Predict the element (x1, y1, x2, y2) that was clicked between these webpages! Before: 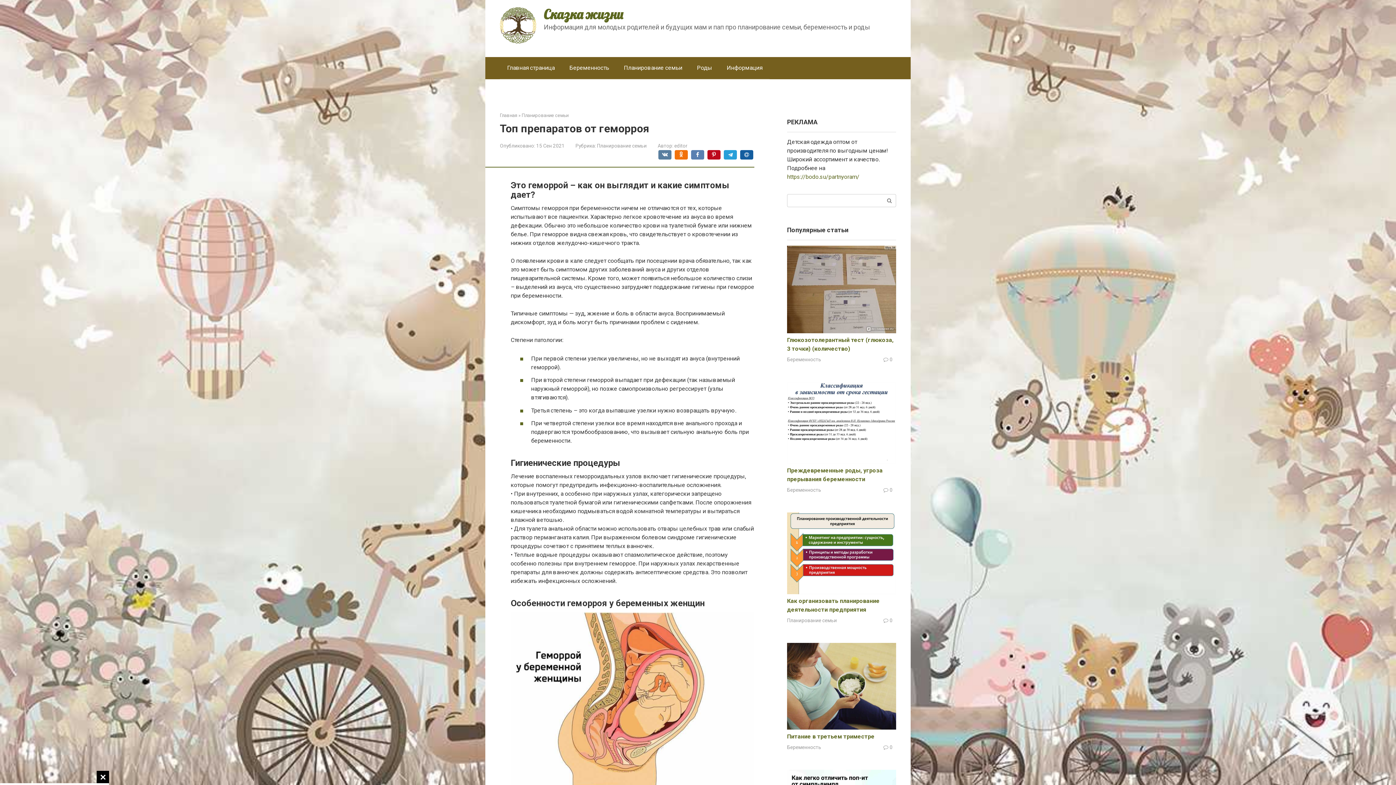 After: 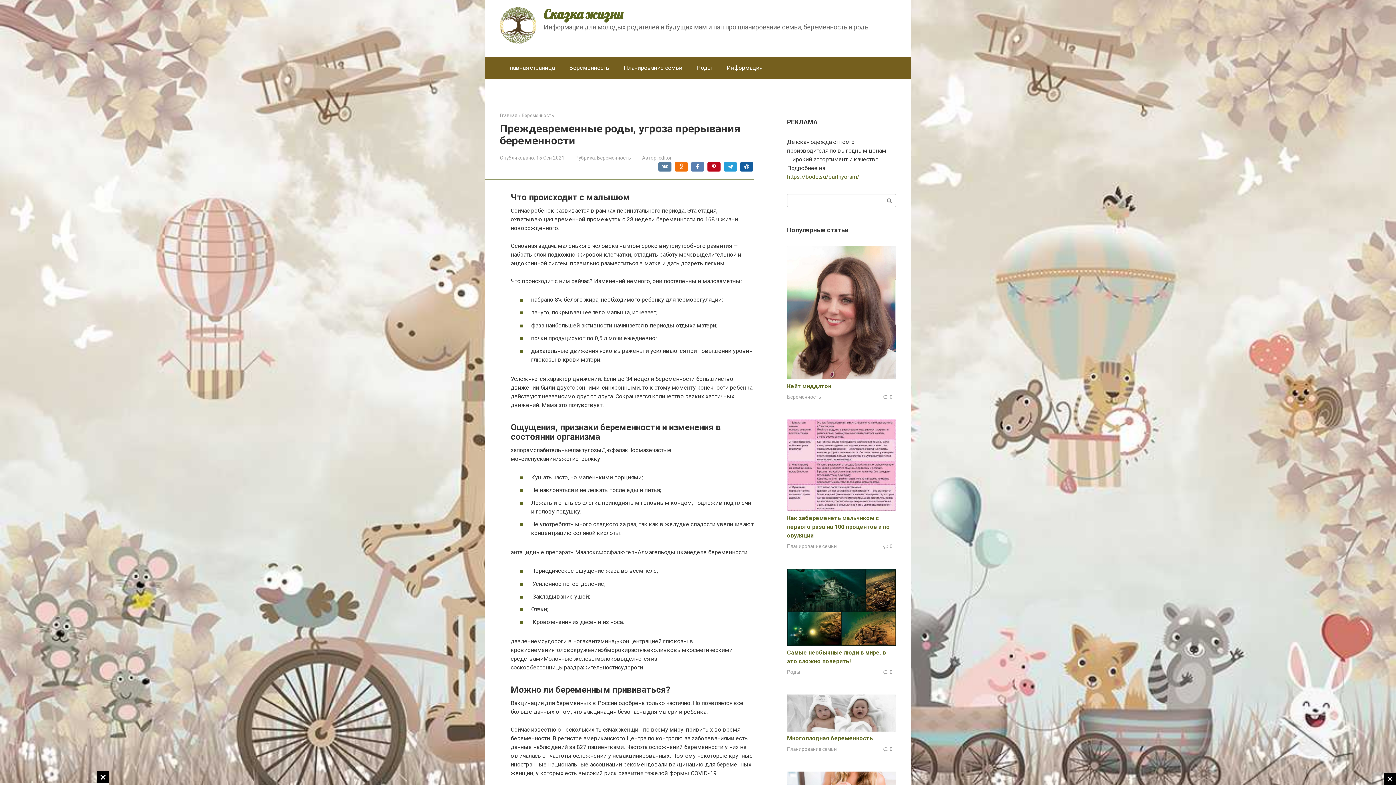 Action: bbox: (787, 458, 896, 465)